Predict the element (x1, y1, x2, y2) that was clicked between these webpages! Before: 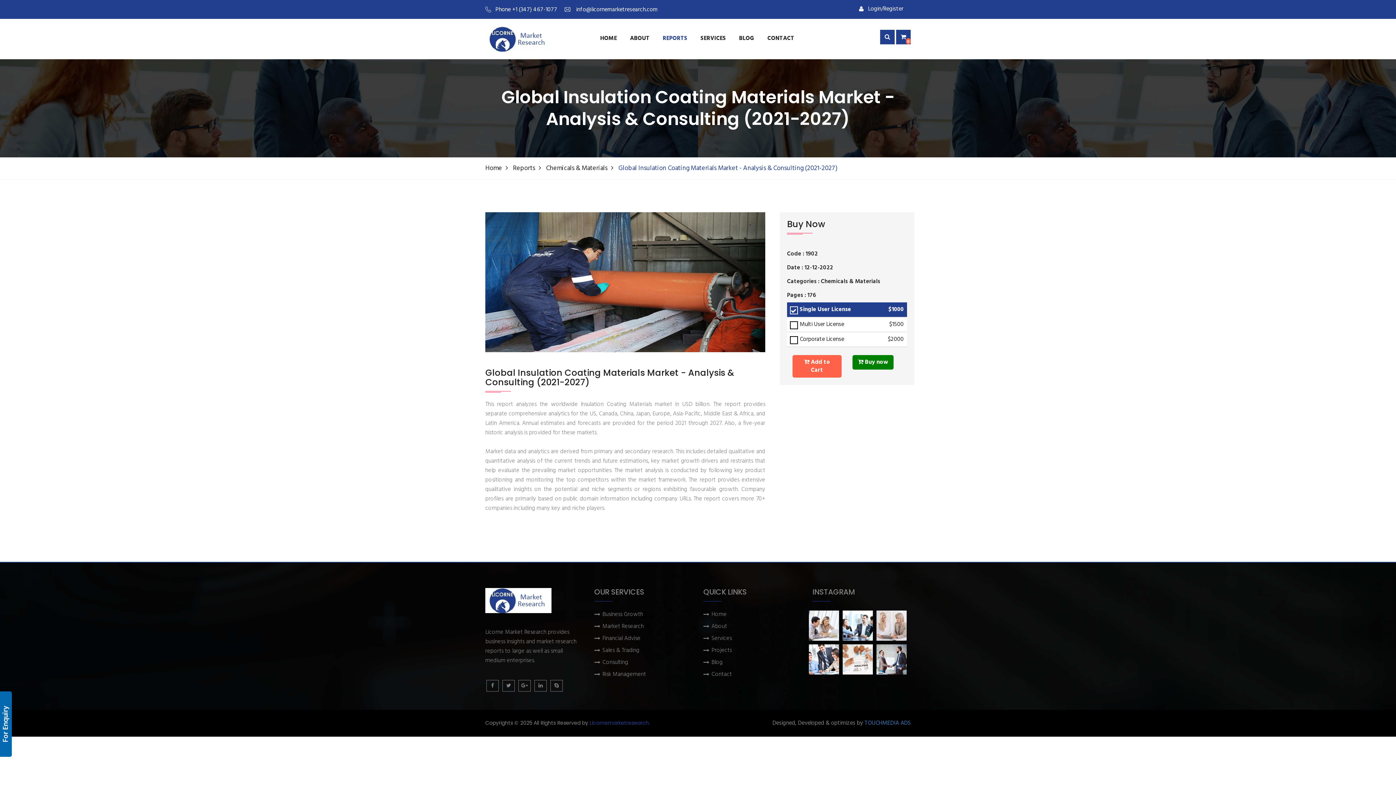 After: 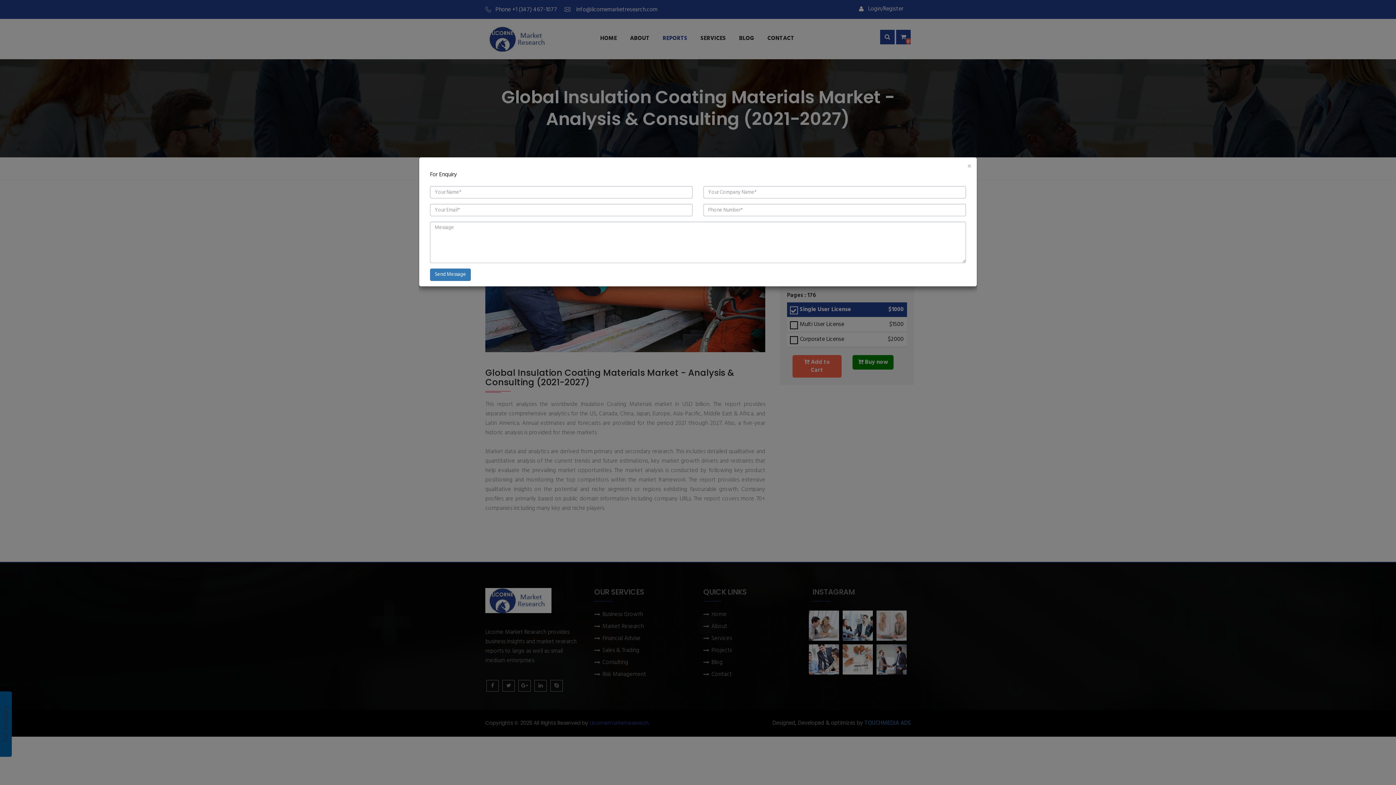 Action: label: For Enquiry bbox: (0, 691, 11, 757)